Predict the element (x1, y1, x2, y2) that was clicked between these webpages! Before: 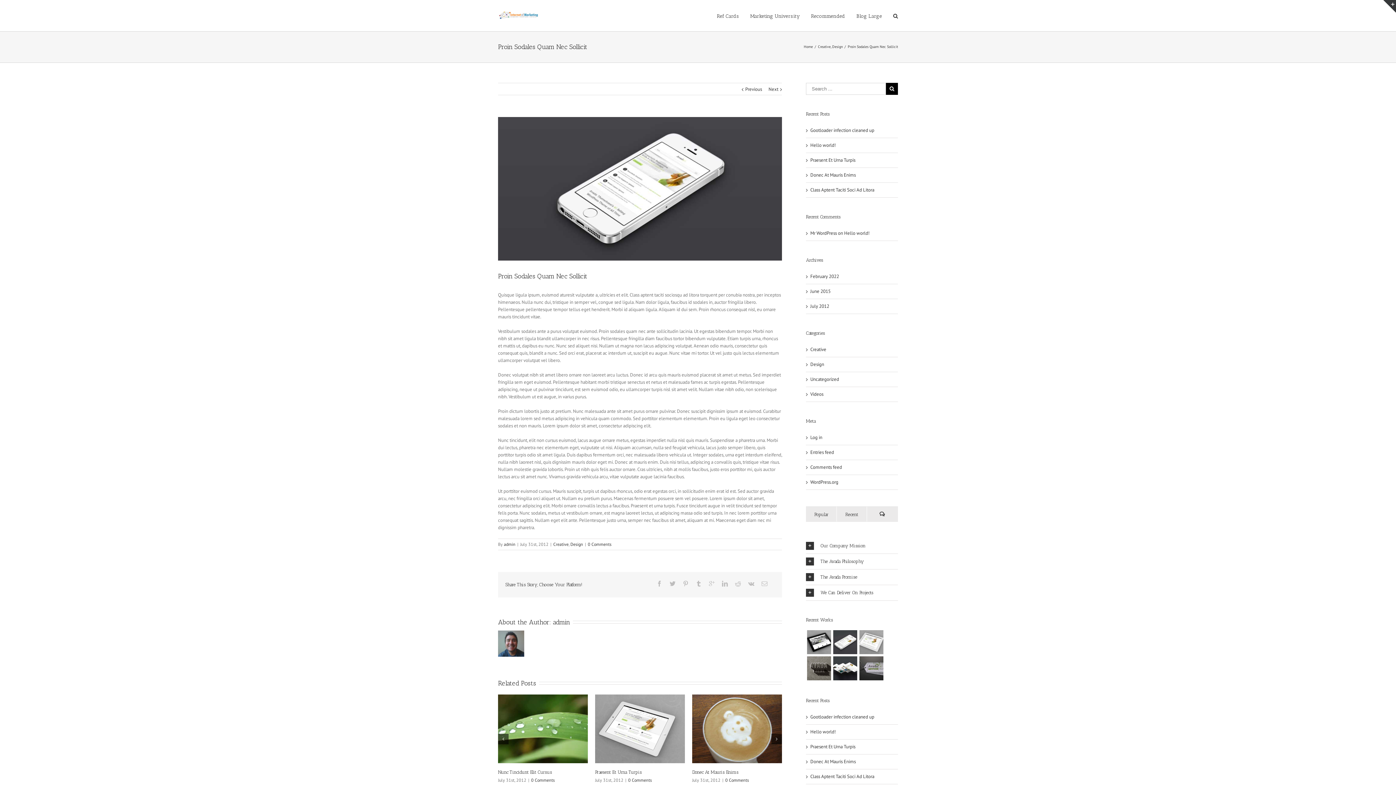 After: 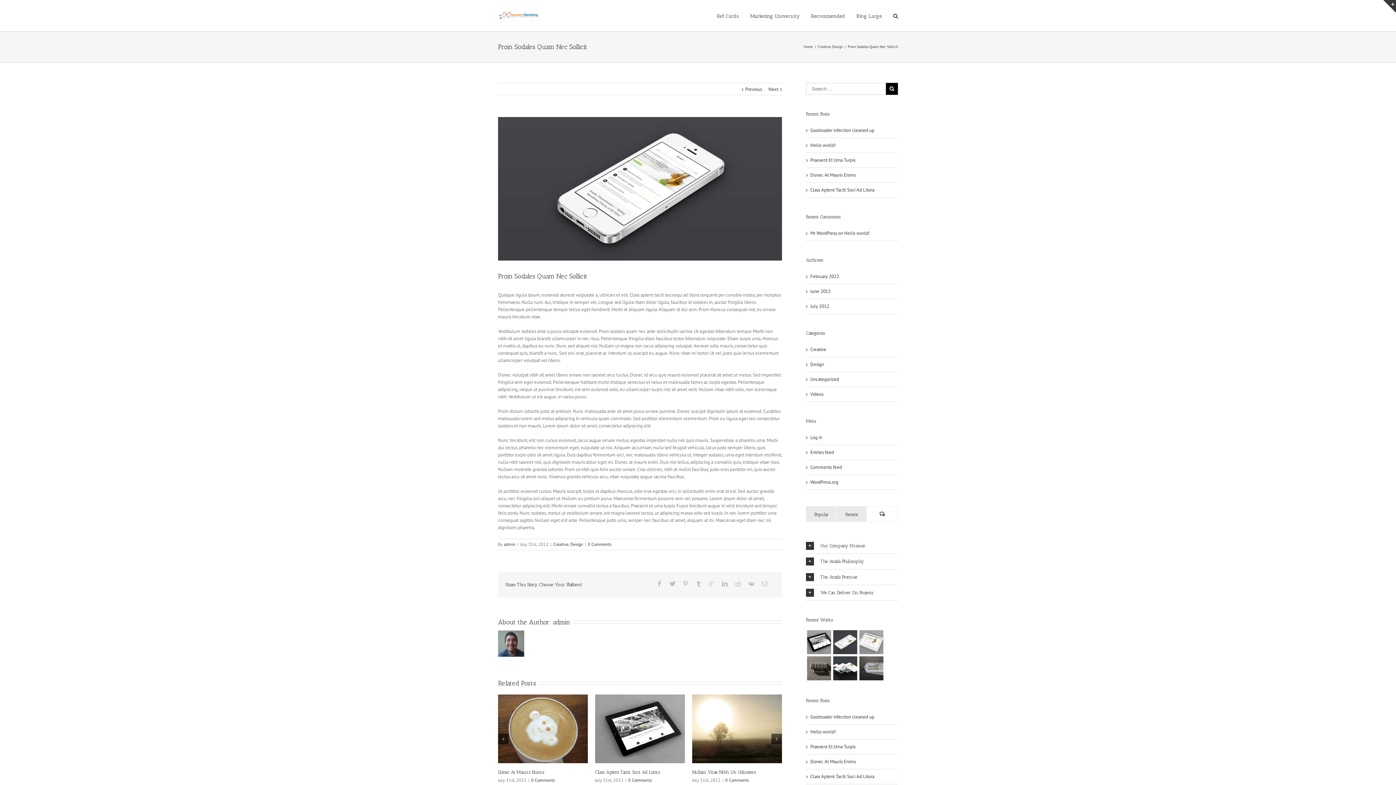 Action: bbox: (867, 506, 897, 521)